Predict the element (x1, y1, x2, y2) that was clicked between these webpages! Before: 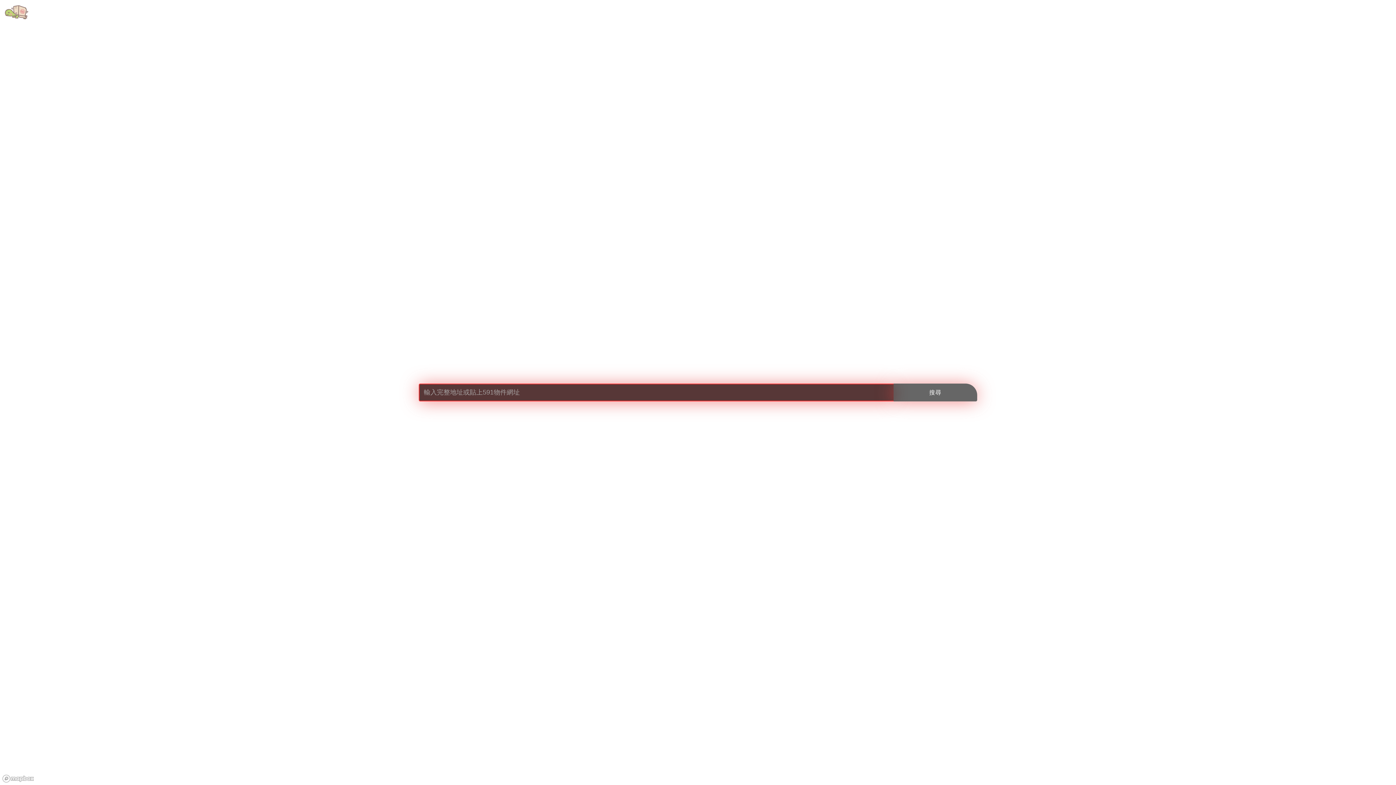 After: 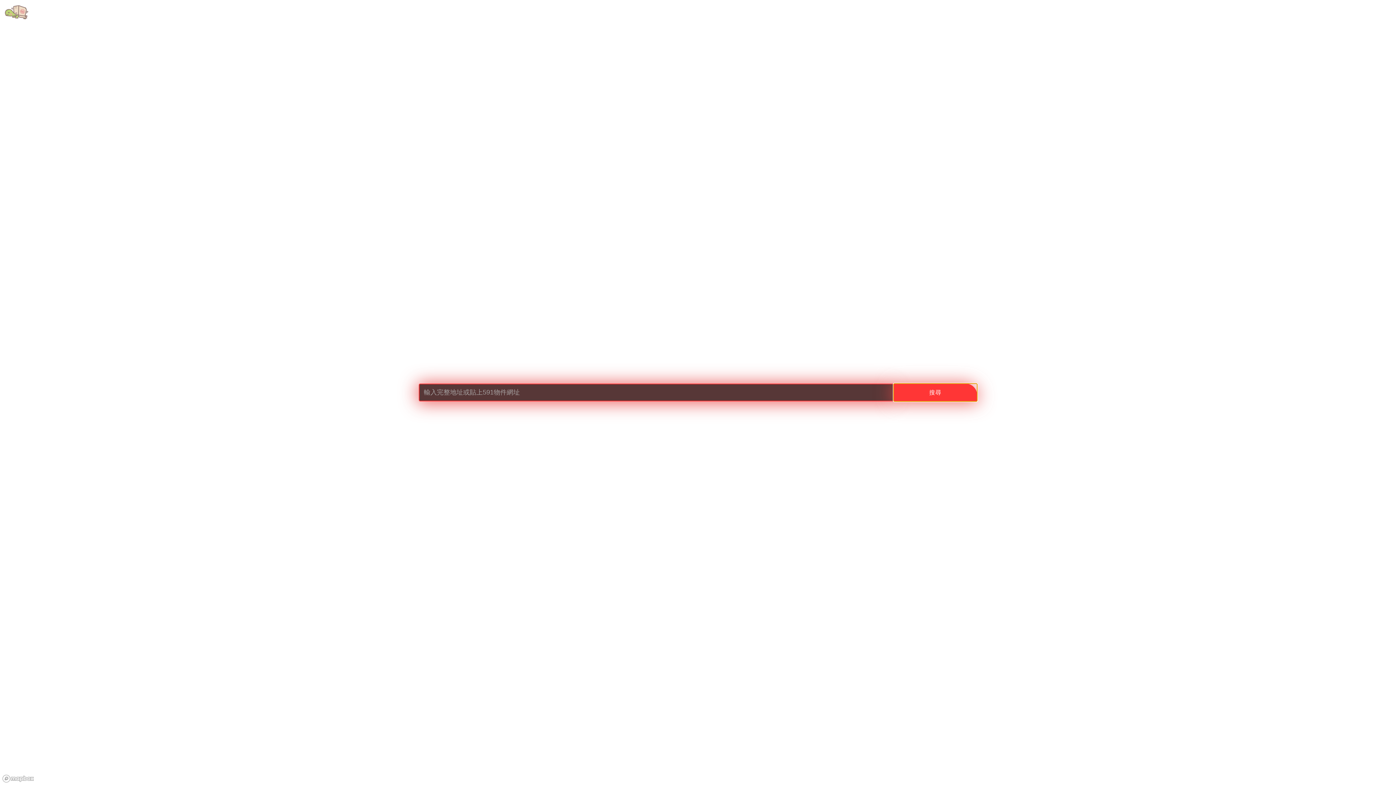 Action: bbox: (893, 383, 977, 401) label: 搜尋